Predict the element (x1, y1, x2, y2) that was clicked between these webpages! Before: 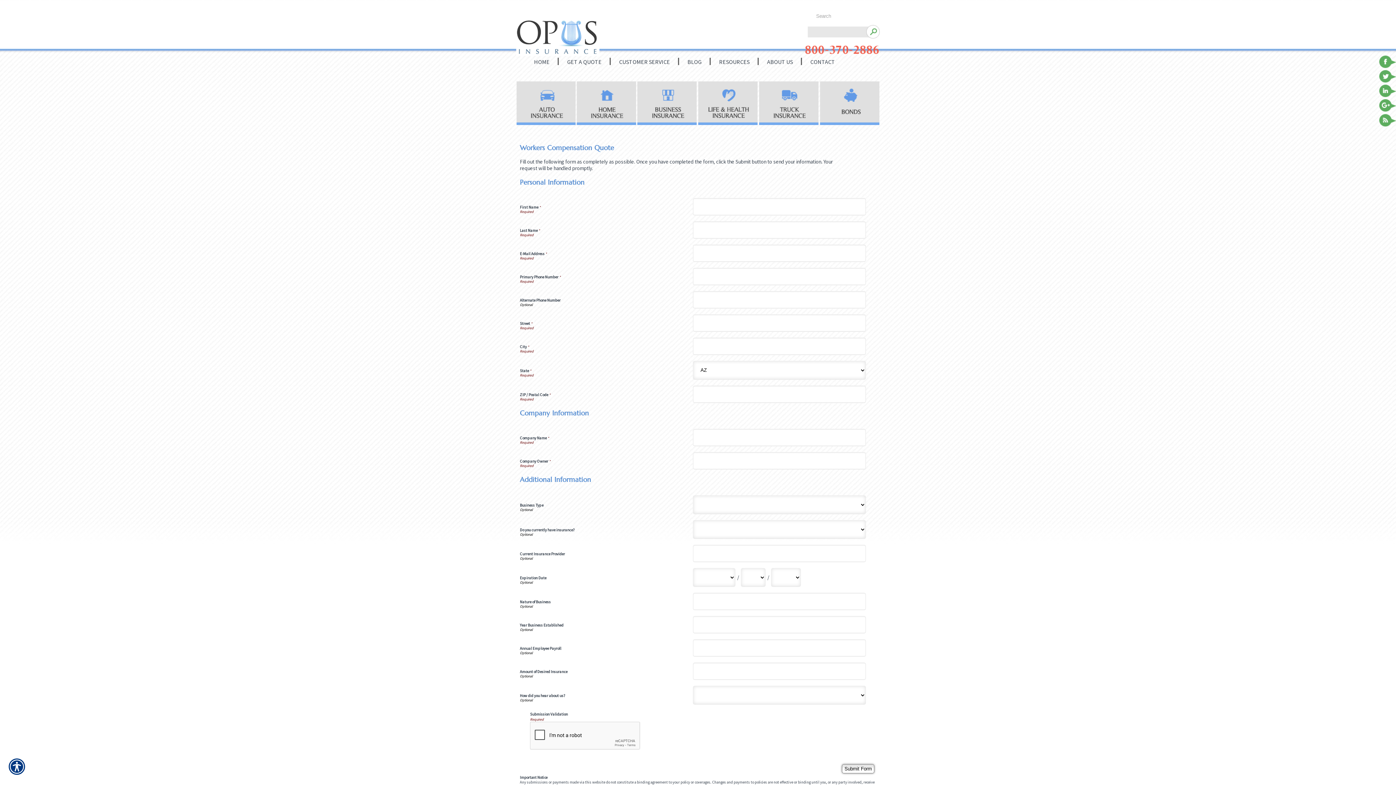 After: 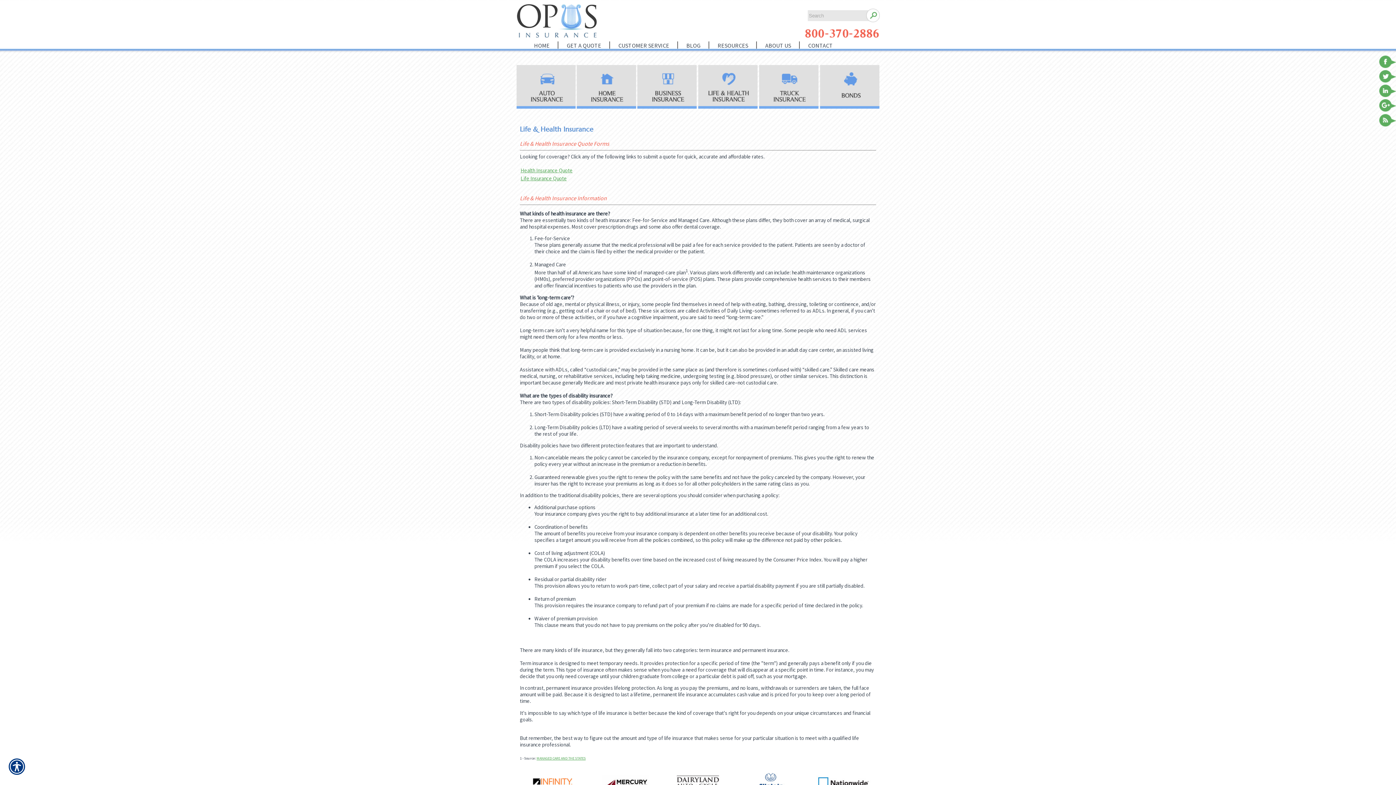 Action: bbox: (698, 117, 758, 127)